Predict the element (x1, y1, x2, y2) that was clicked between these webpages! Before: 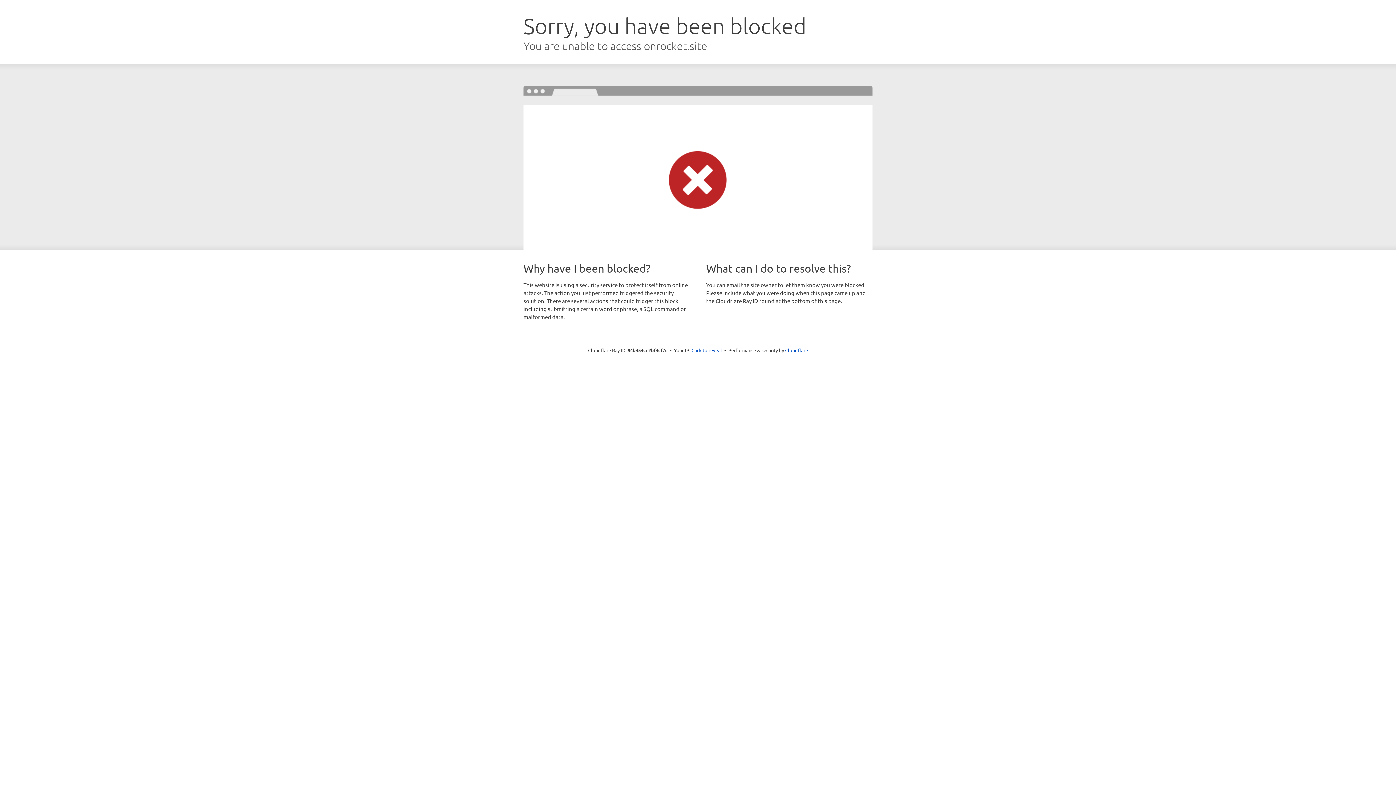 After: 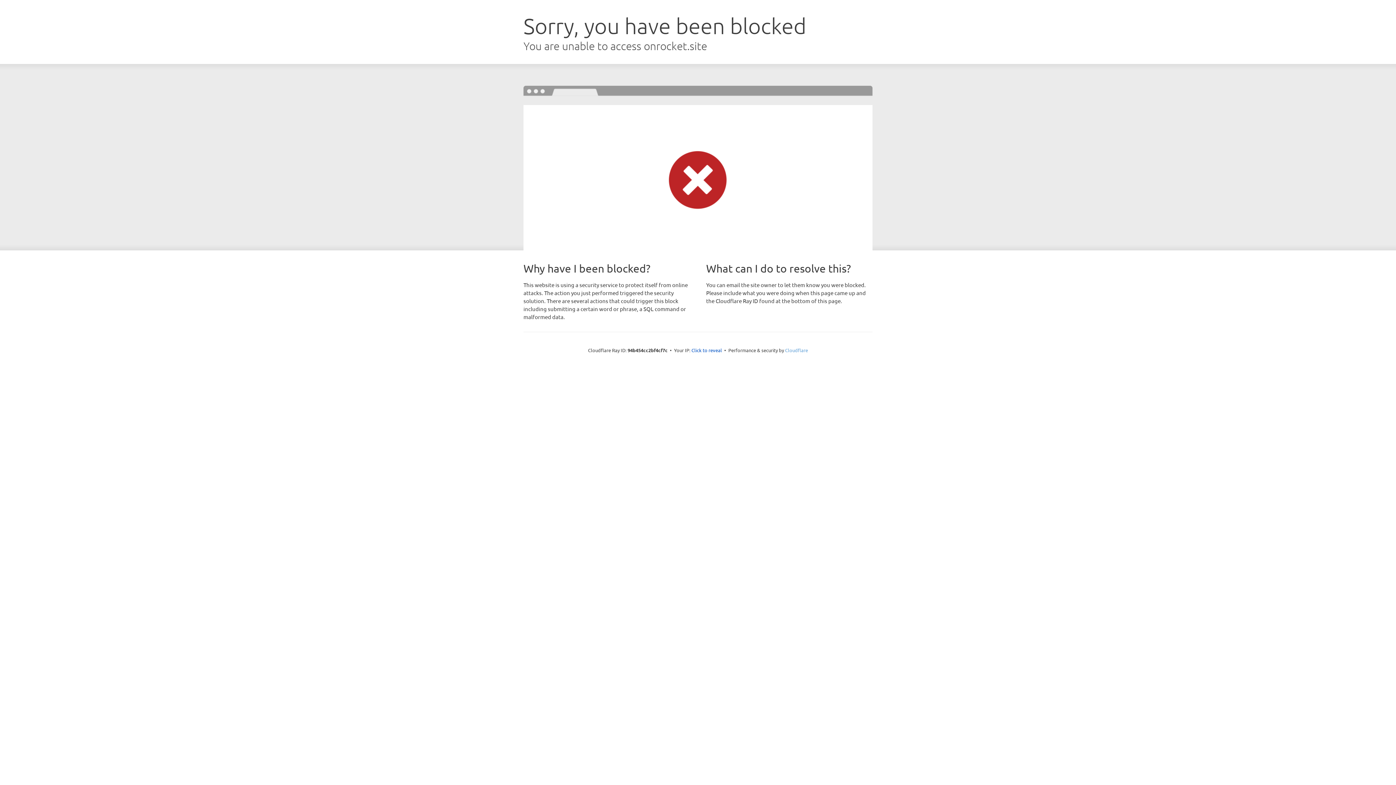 Action: bbox: (785, 347, 808, 353) label: Cloudflare